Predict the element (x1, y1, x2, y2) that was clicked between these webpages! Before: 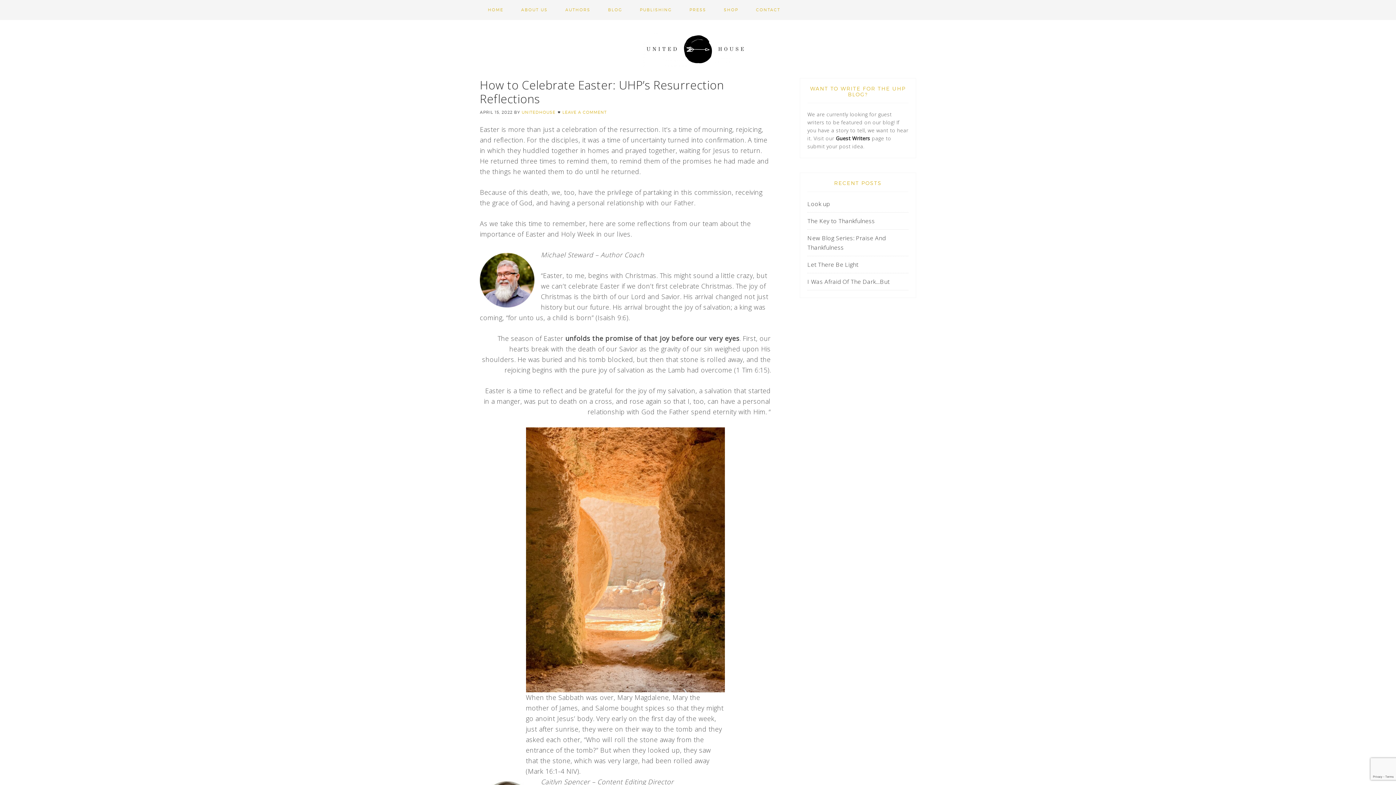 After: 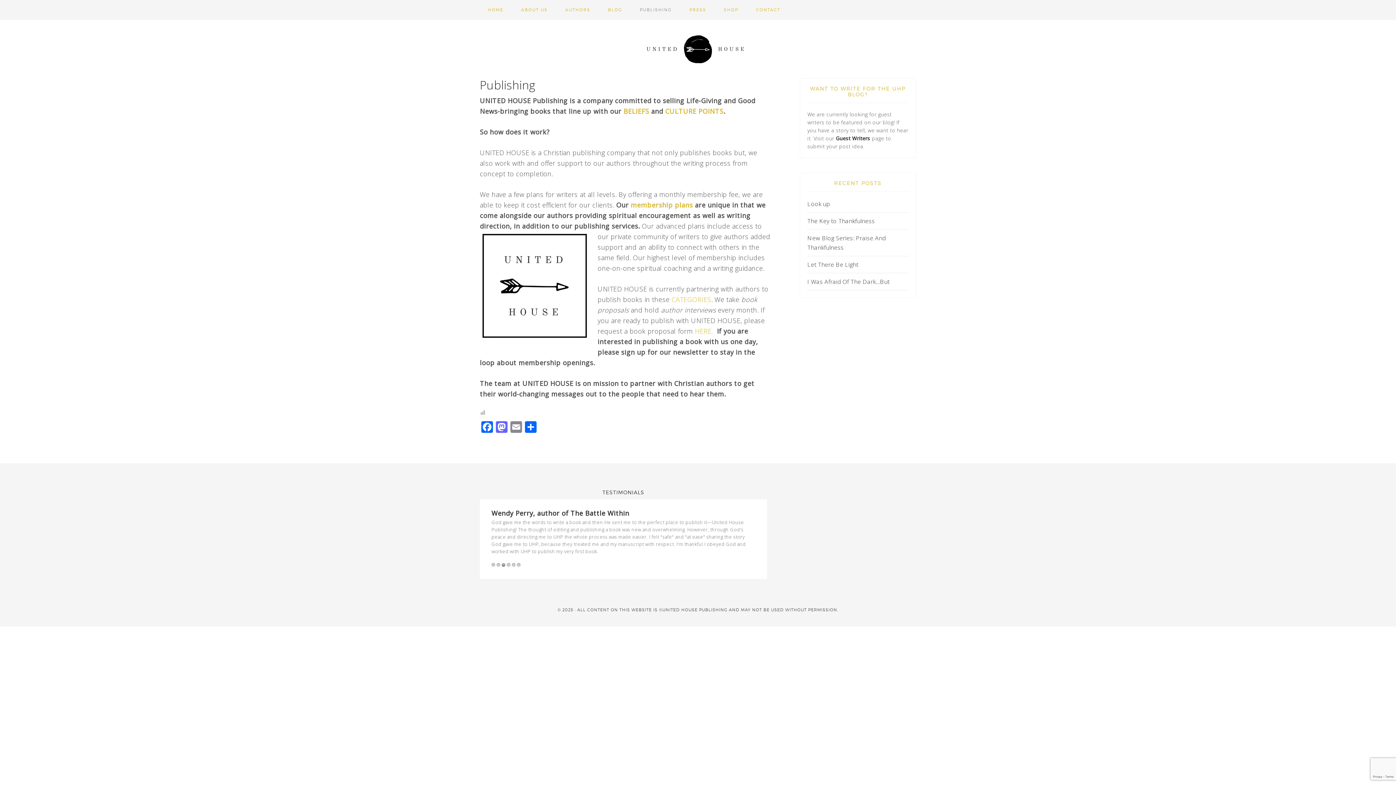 Action: bbox: (632, 0, 680, 20) label: PUBLISHING